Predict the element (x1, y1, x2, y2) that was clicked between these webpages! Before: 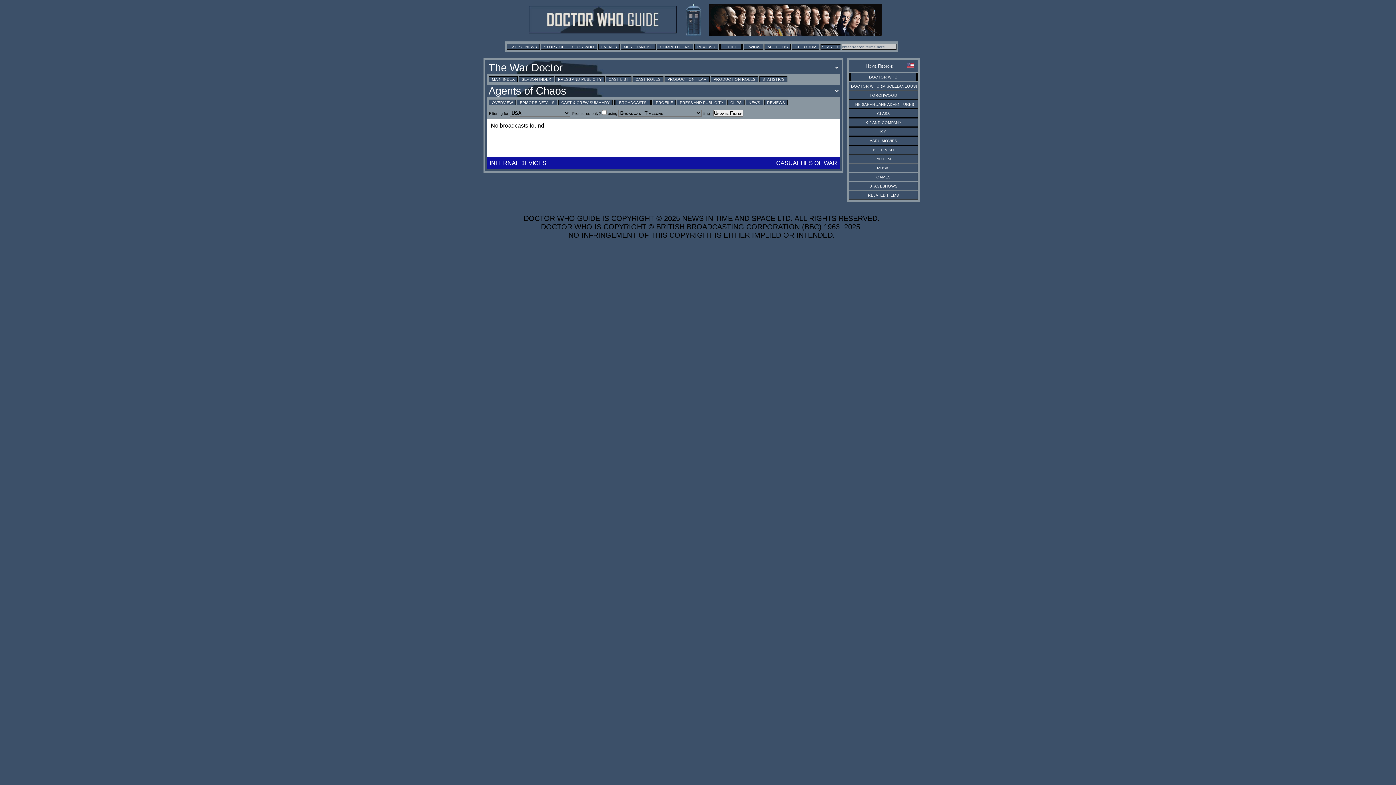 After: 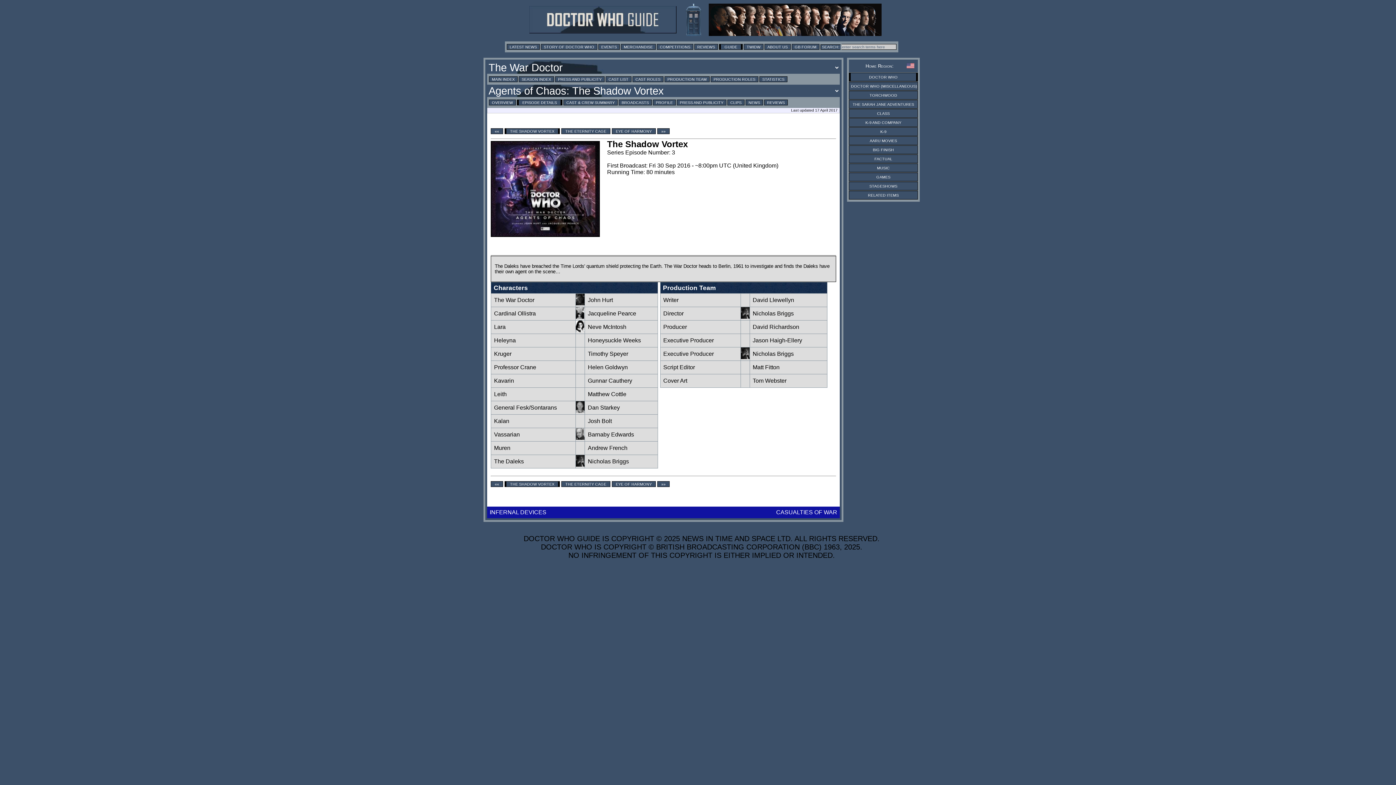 Action: label: EPISODE DETAILS bbox: (517, 99, 557, 105)